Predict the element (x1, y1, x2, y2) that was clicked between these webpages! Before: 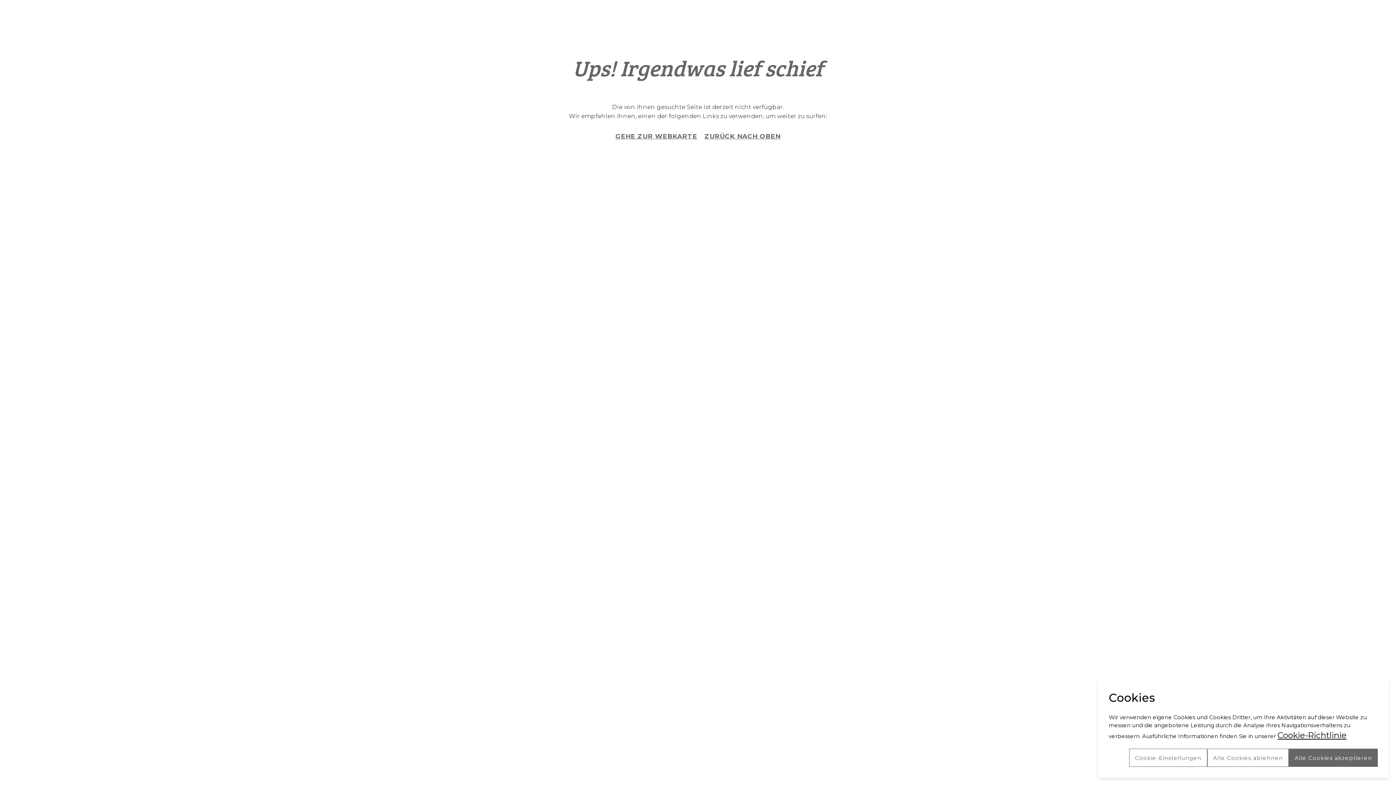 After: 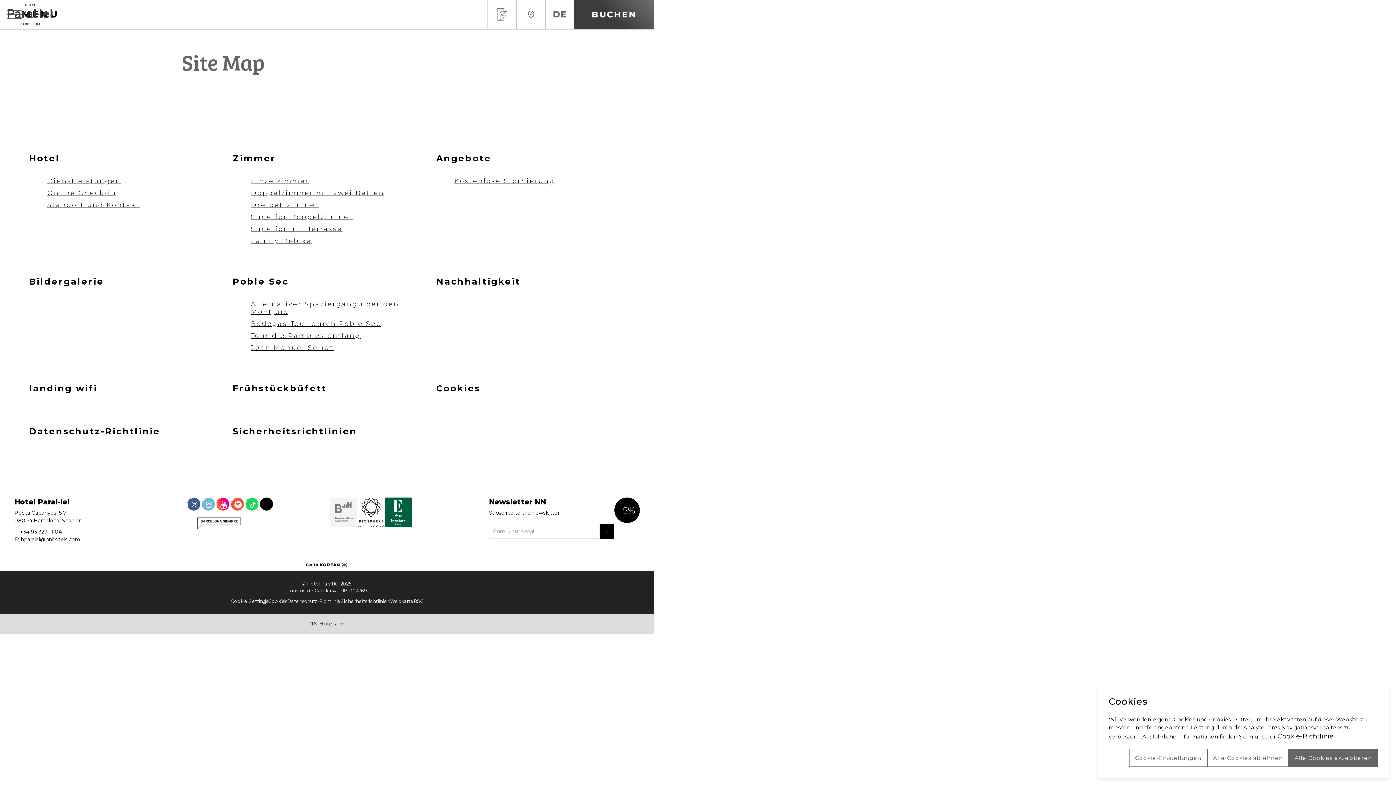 Action: bbox: (614, 130, 698, 141) label: GEHE ZUR WEBKARTE